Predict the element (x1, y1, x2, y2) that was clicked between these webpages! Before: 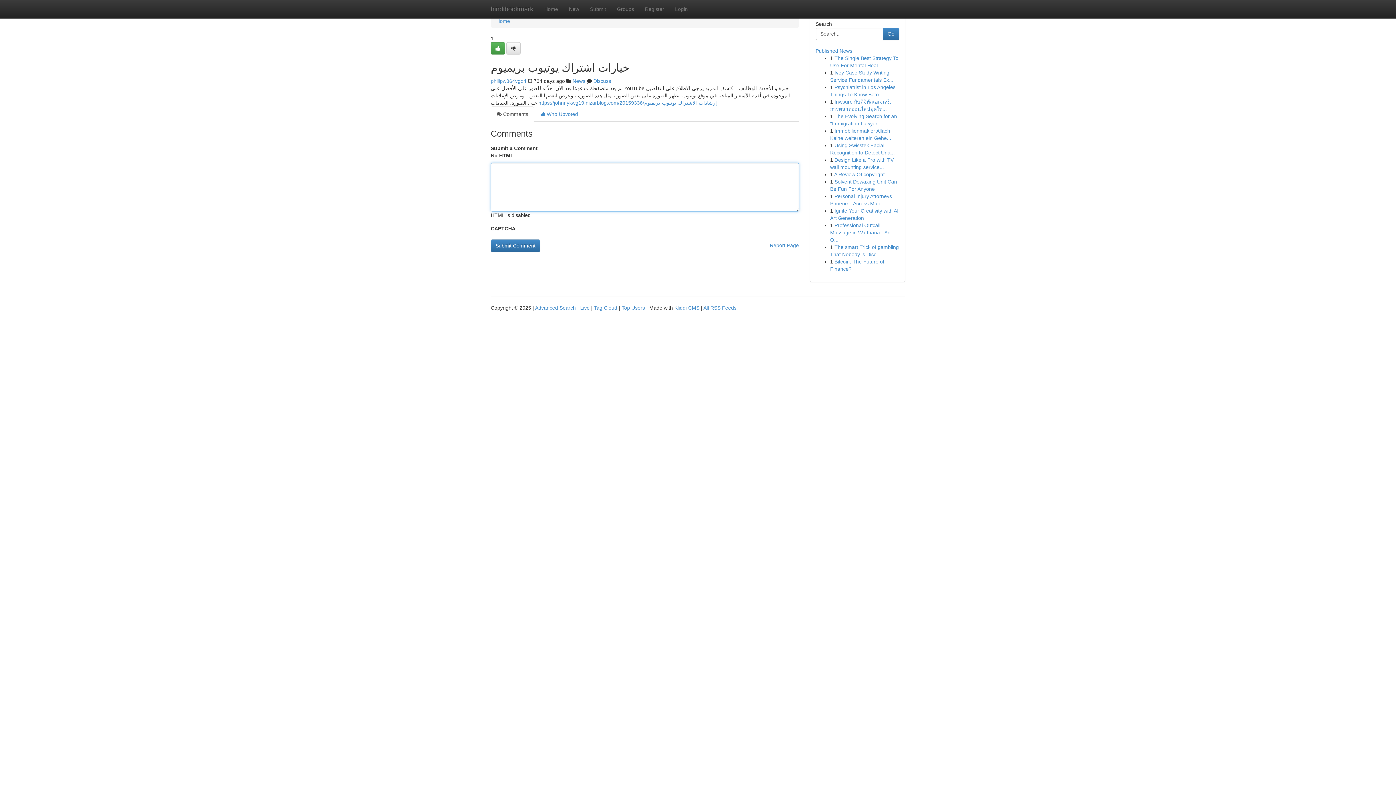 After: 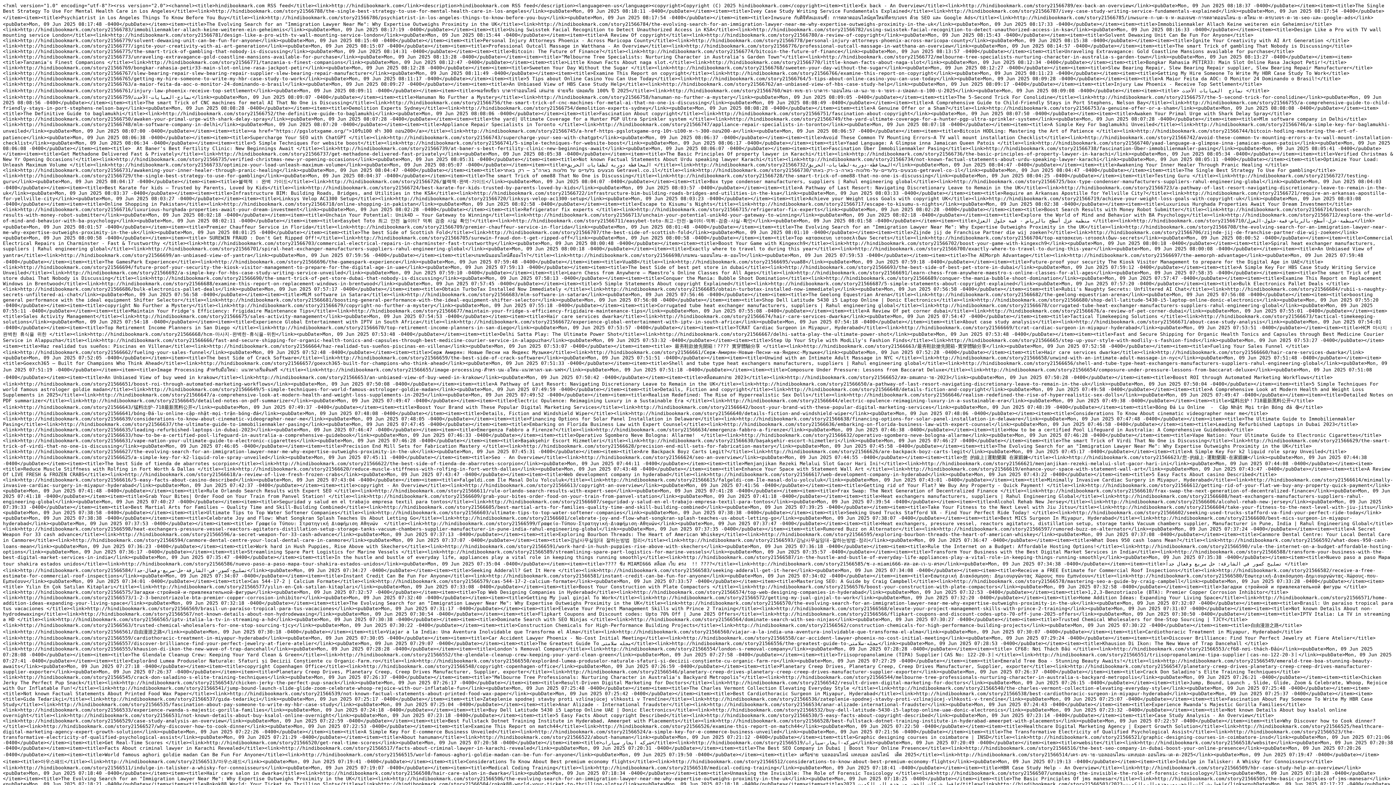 Action: label: All RSS Feeds bbox: (703, 305, 736, 310)